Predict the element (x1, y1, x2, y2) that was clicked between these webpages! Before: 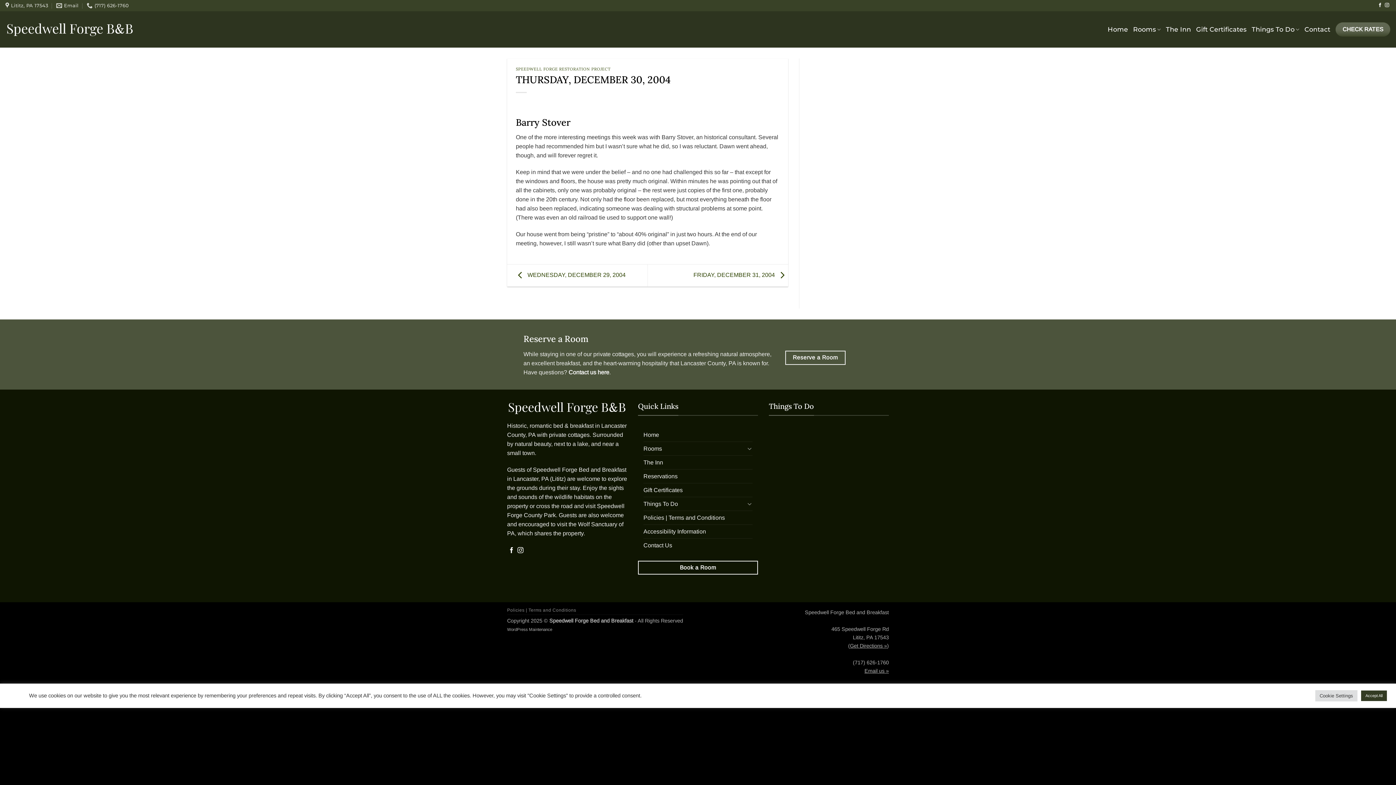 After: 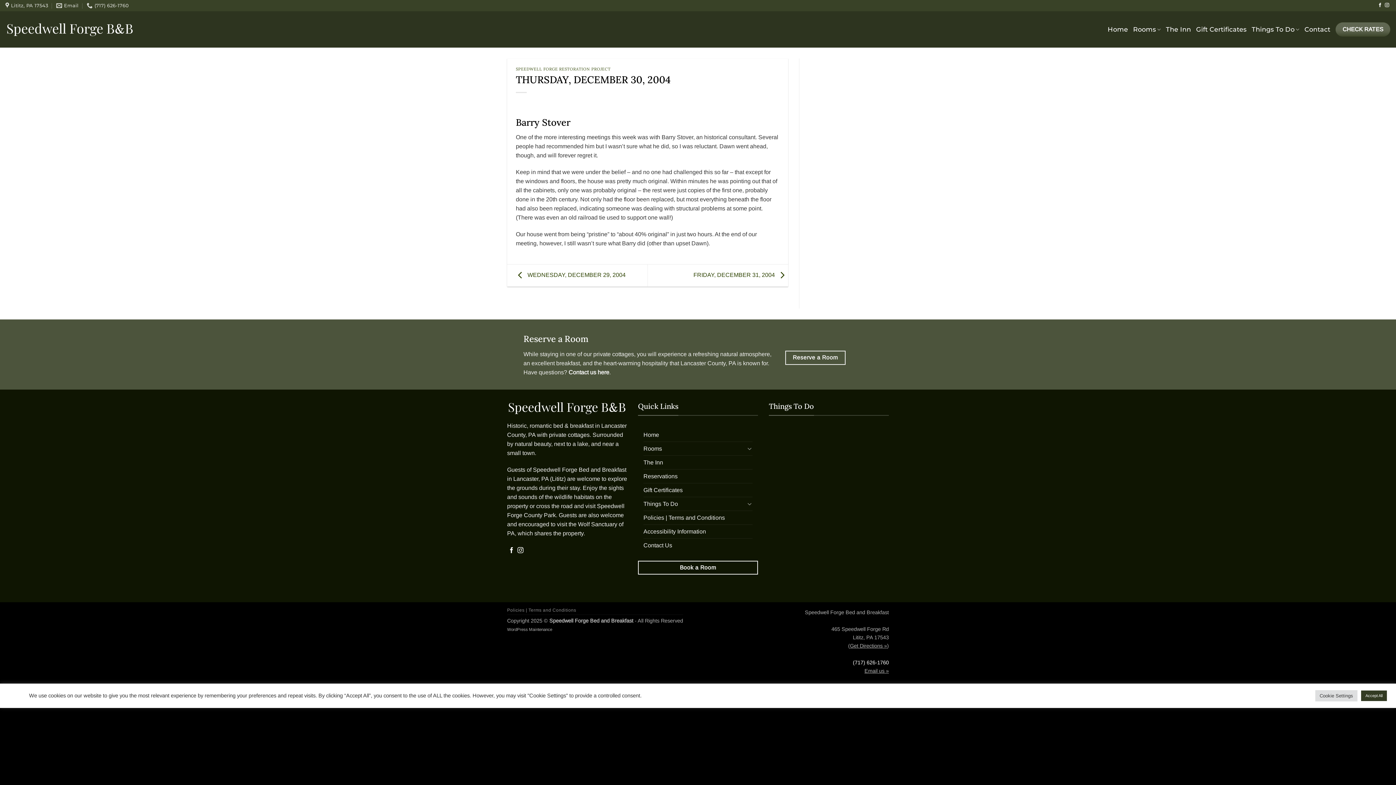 Action: label: (717) 626-1760 bbox: (853, 660, 889, 665)